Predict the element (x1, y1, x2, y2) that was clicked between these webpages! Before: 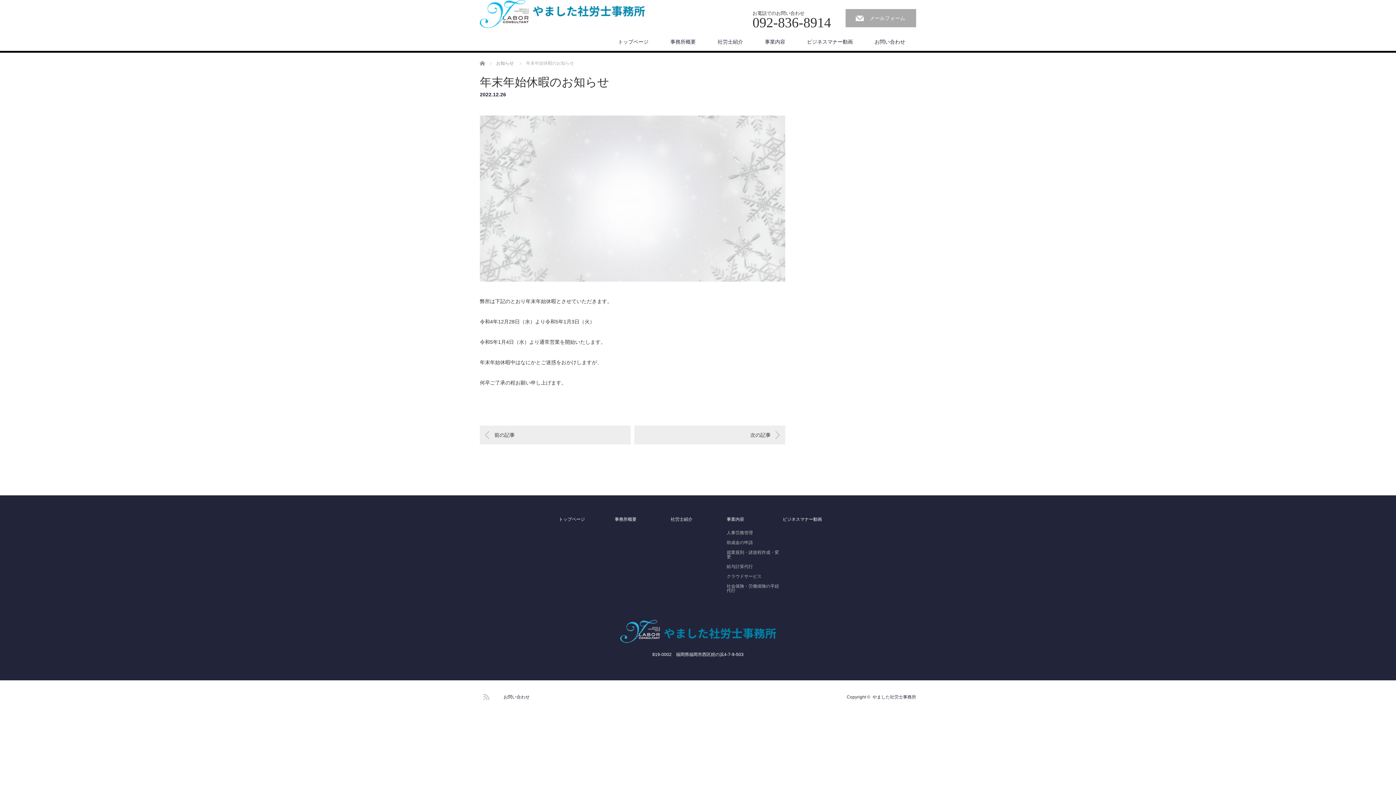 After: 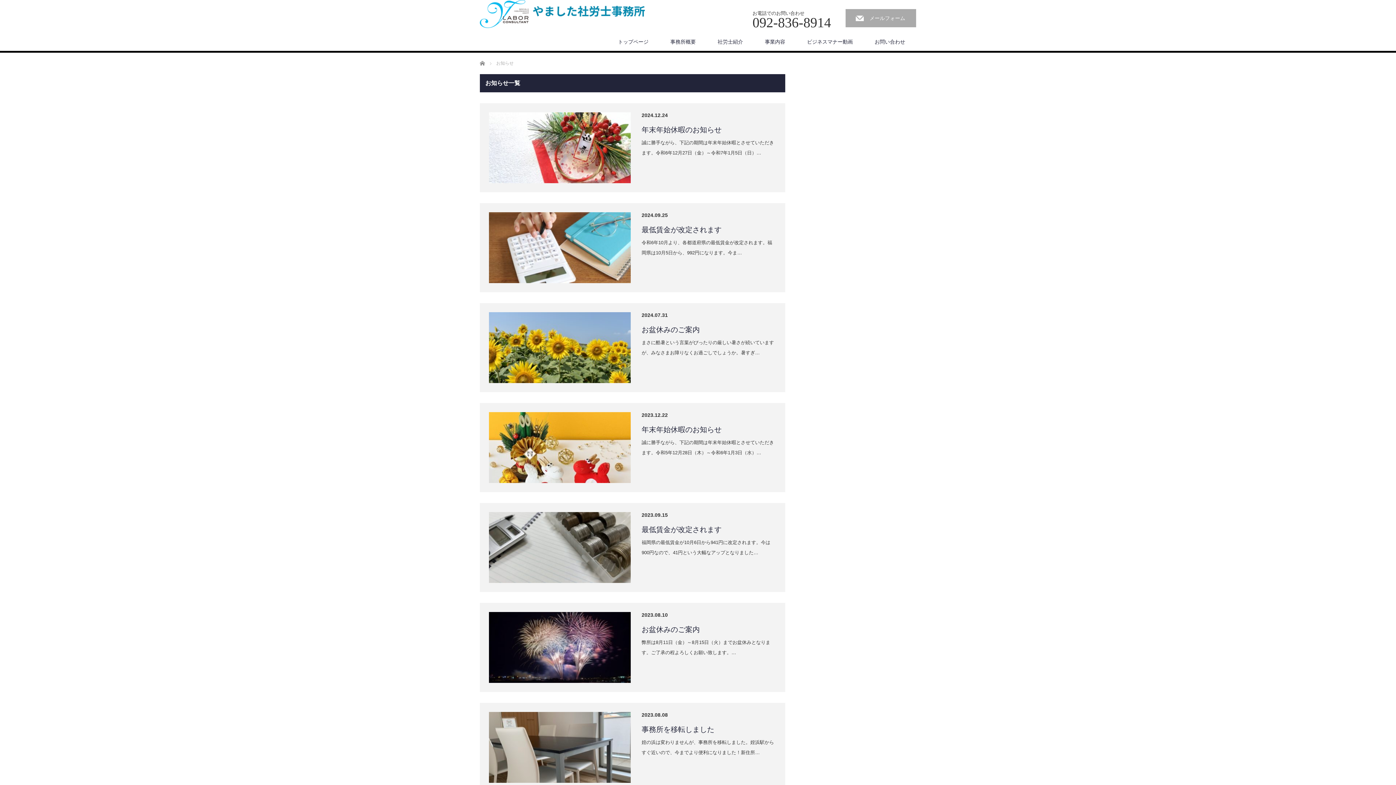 Action: label: お知らせ bbox: (496, 60, 513, 65)